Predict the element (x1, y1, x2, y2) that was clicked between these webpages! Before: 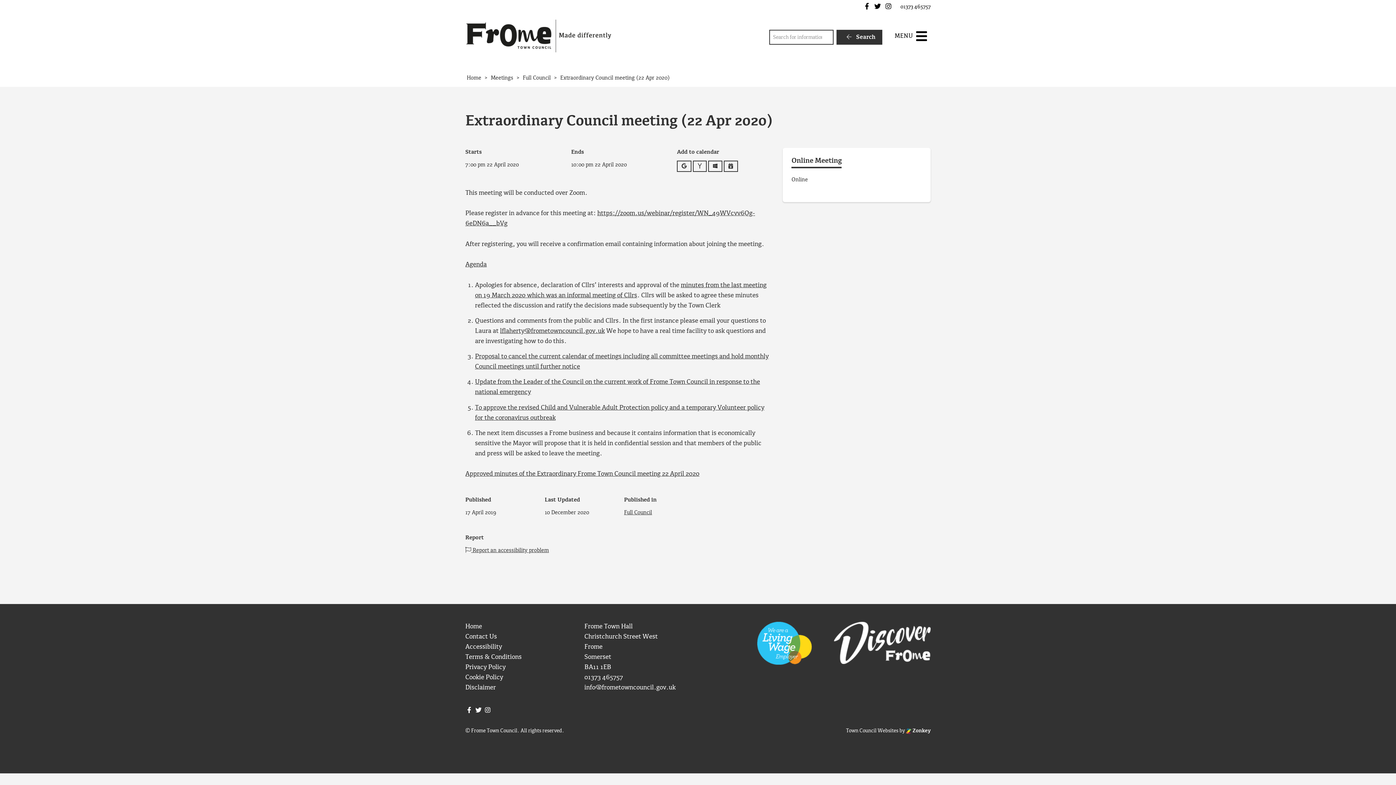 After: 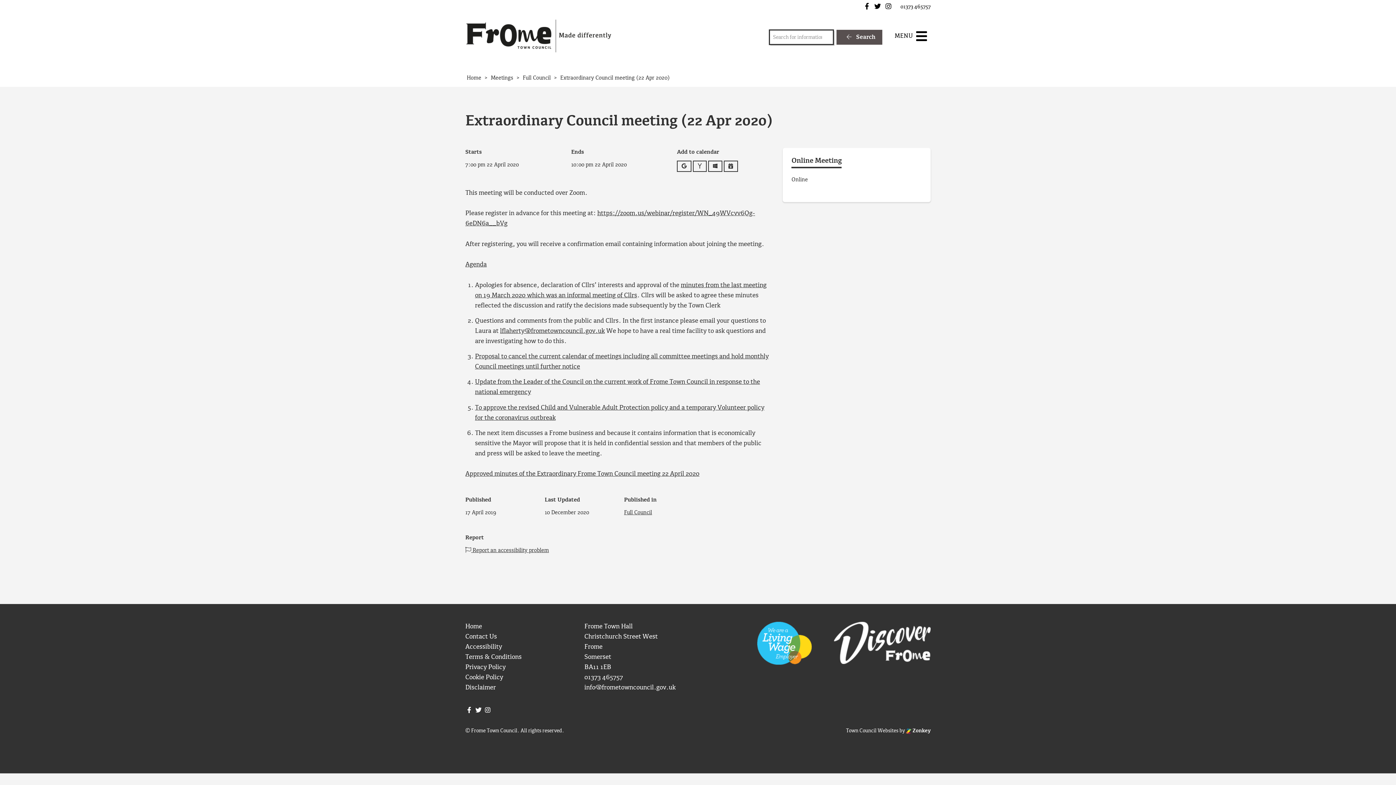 Action: bbox: (836, 29, 882, 44) label:  Search